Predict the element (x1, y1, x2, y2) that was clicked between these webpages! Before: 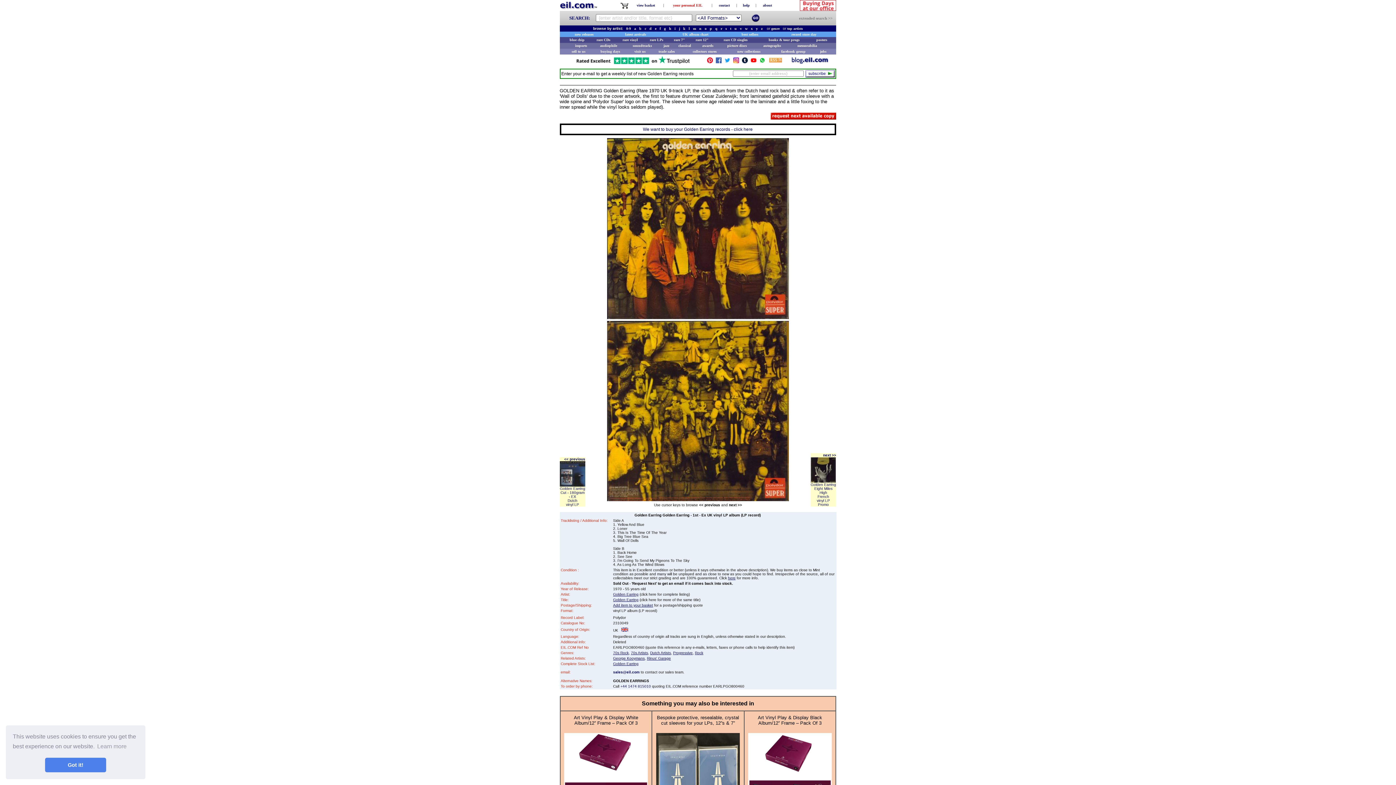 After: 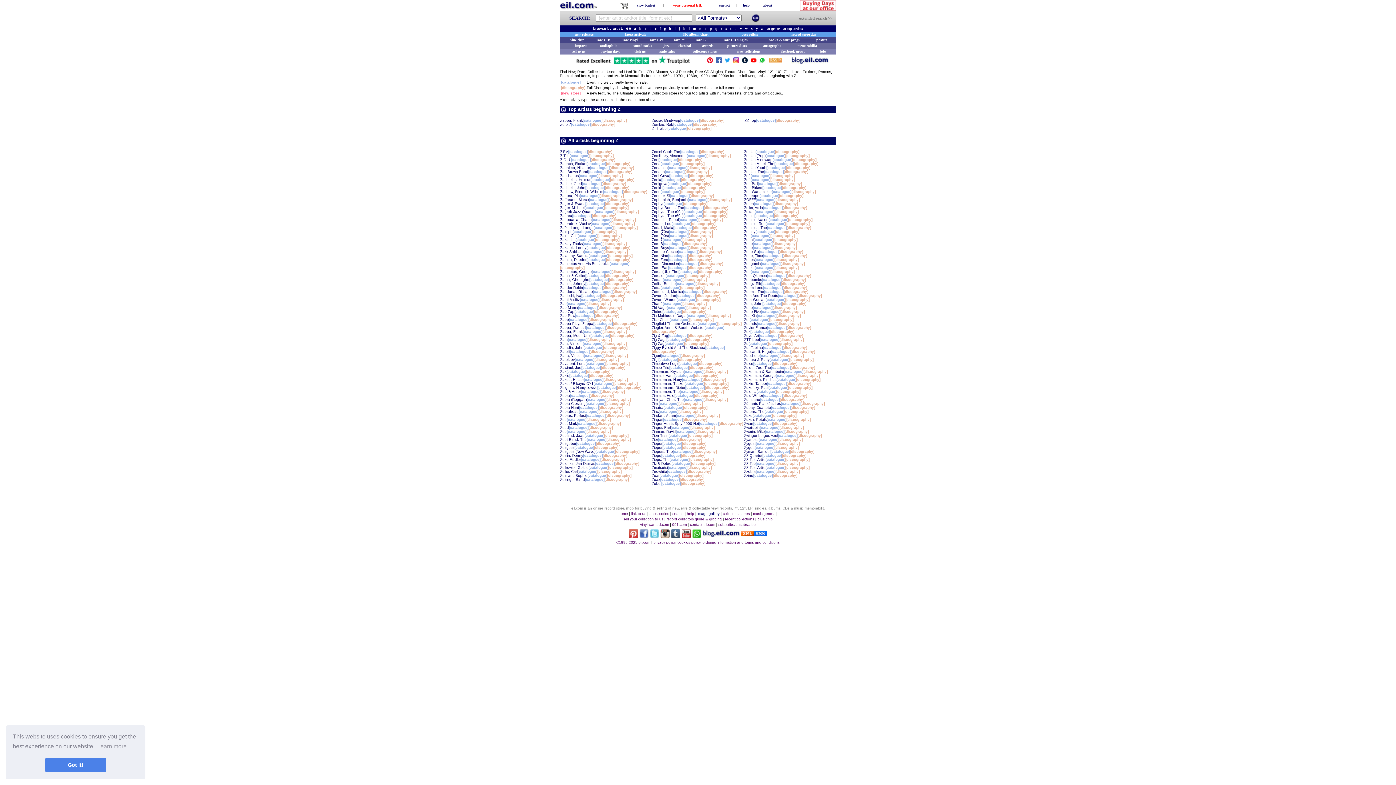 Action: bbox: (761, 26, 762, 30) label: z